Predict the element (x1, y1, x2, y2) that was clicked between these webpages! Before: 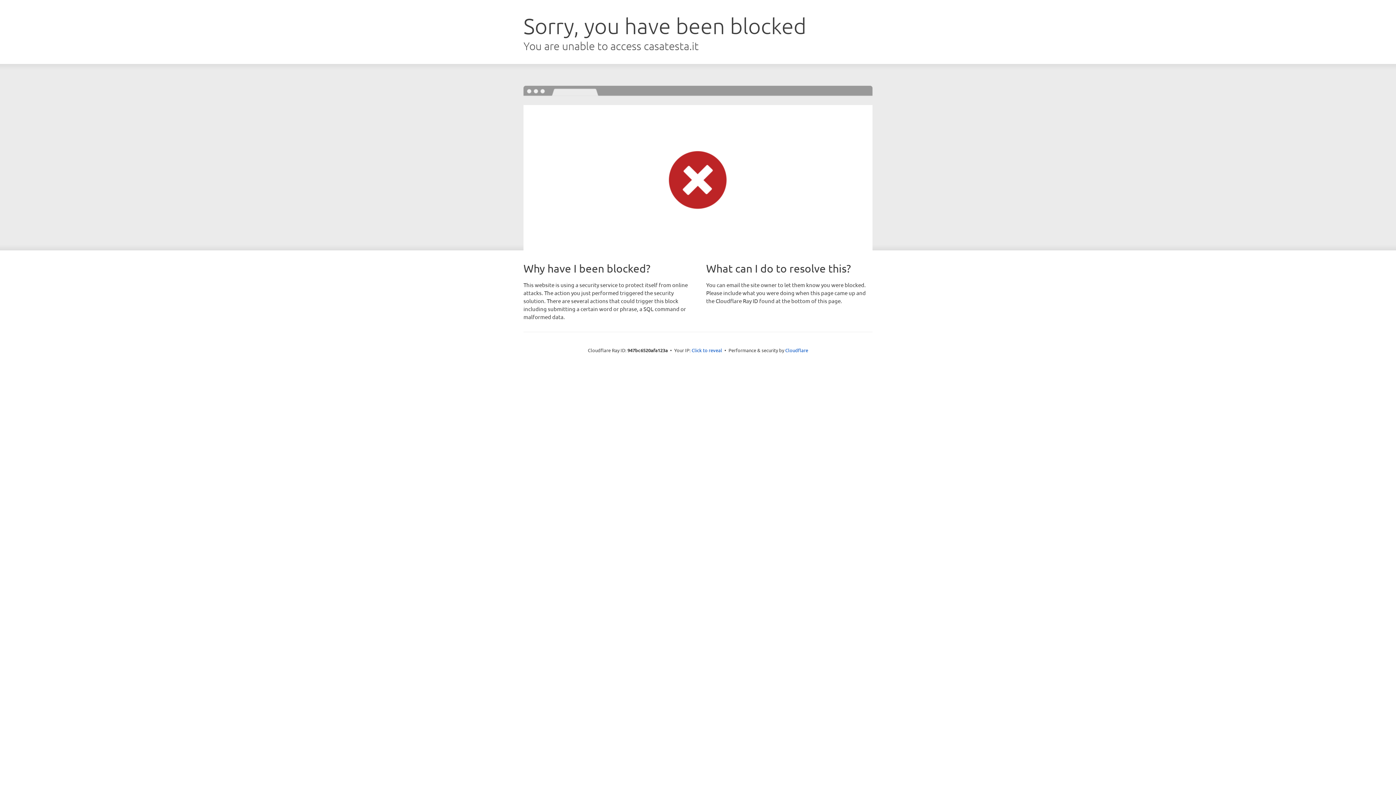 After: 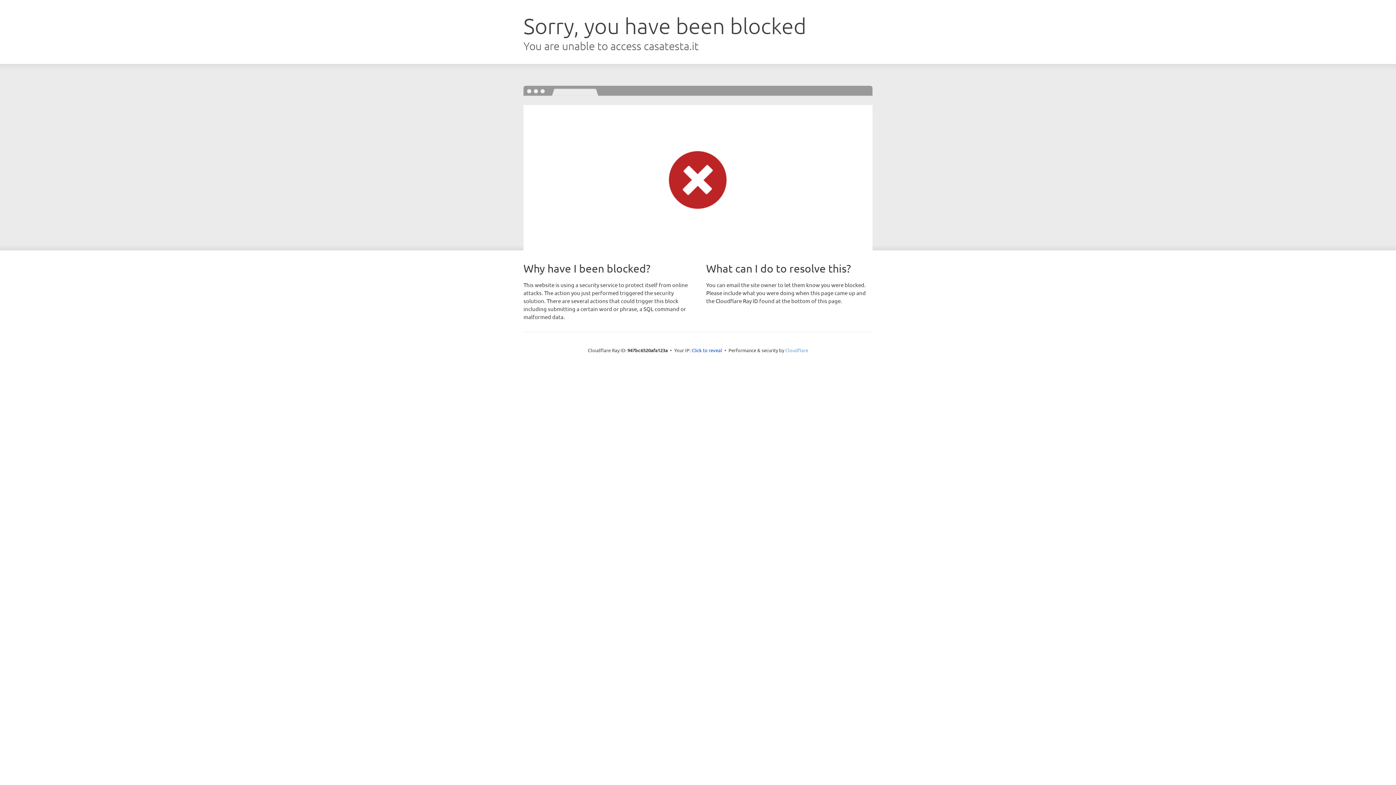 Action: bbox: (785, 347, 808, 353) label: Cloudflare